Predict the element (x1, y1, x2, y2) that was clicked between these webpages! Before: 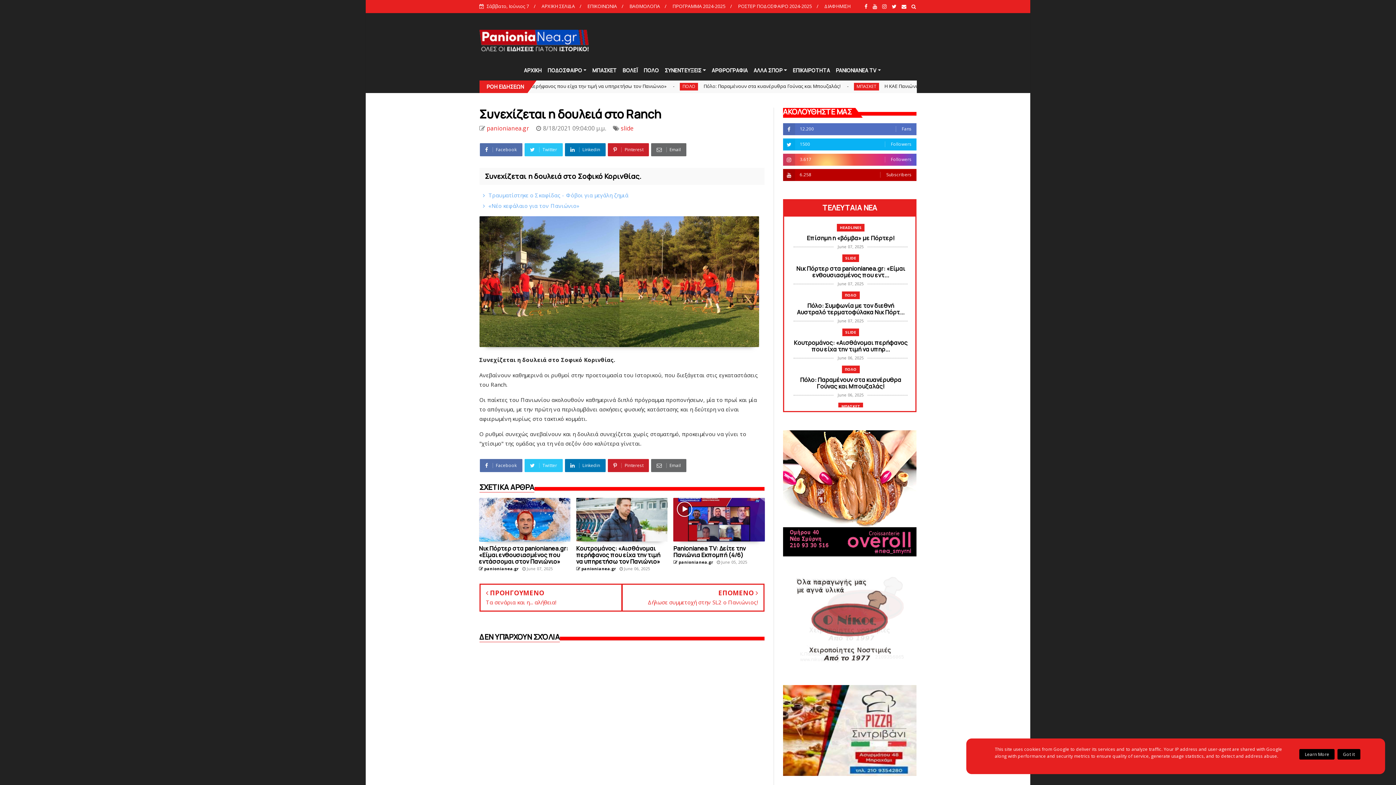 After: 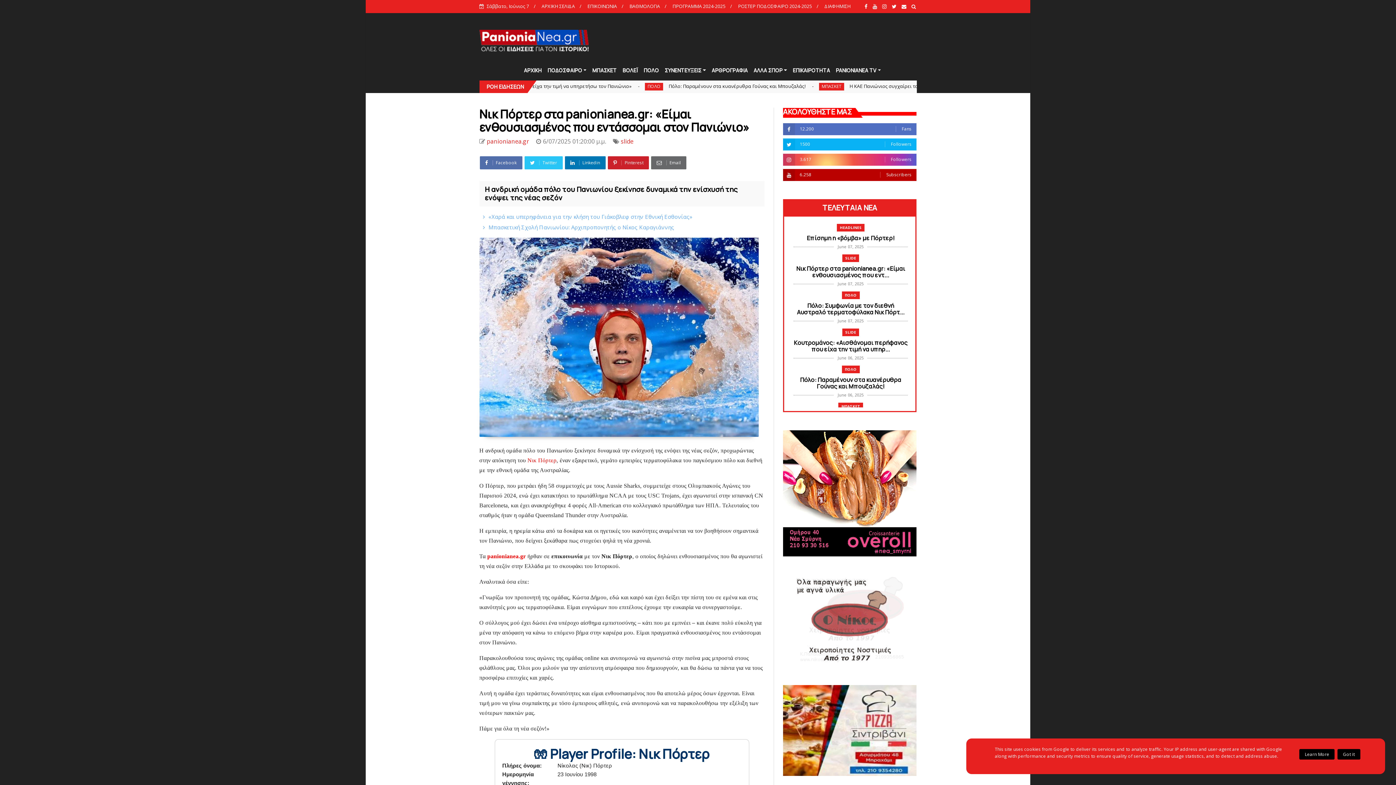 Action: bbox: (793, 265, 908, 278) label: Νικ Πόρτερ στα panionianea.gr: «Είμαι ενθουσιασμένος που εντ...